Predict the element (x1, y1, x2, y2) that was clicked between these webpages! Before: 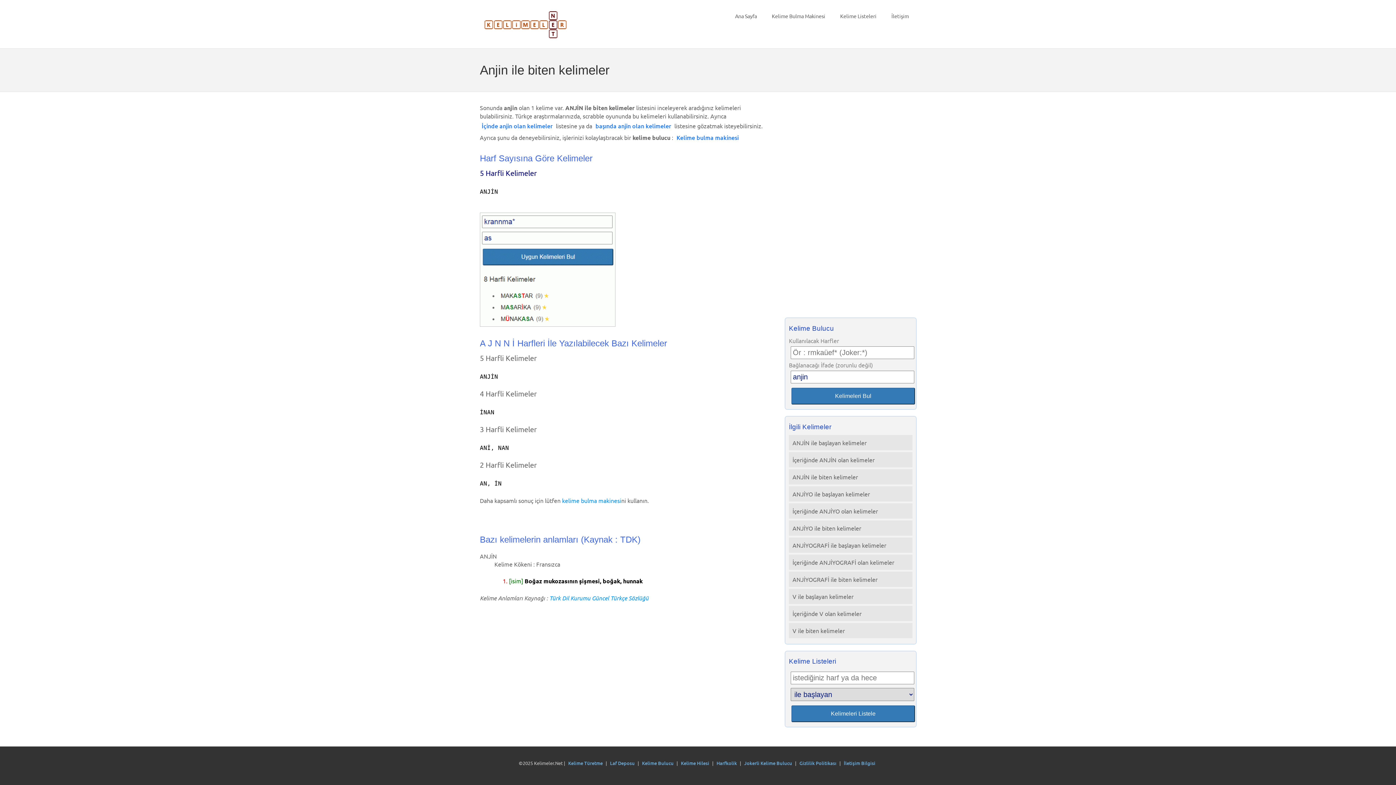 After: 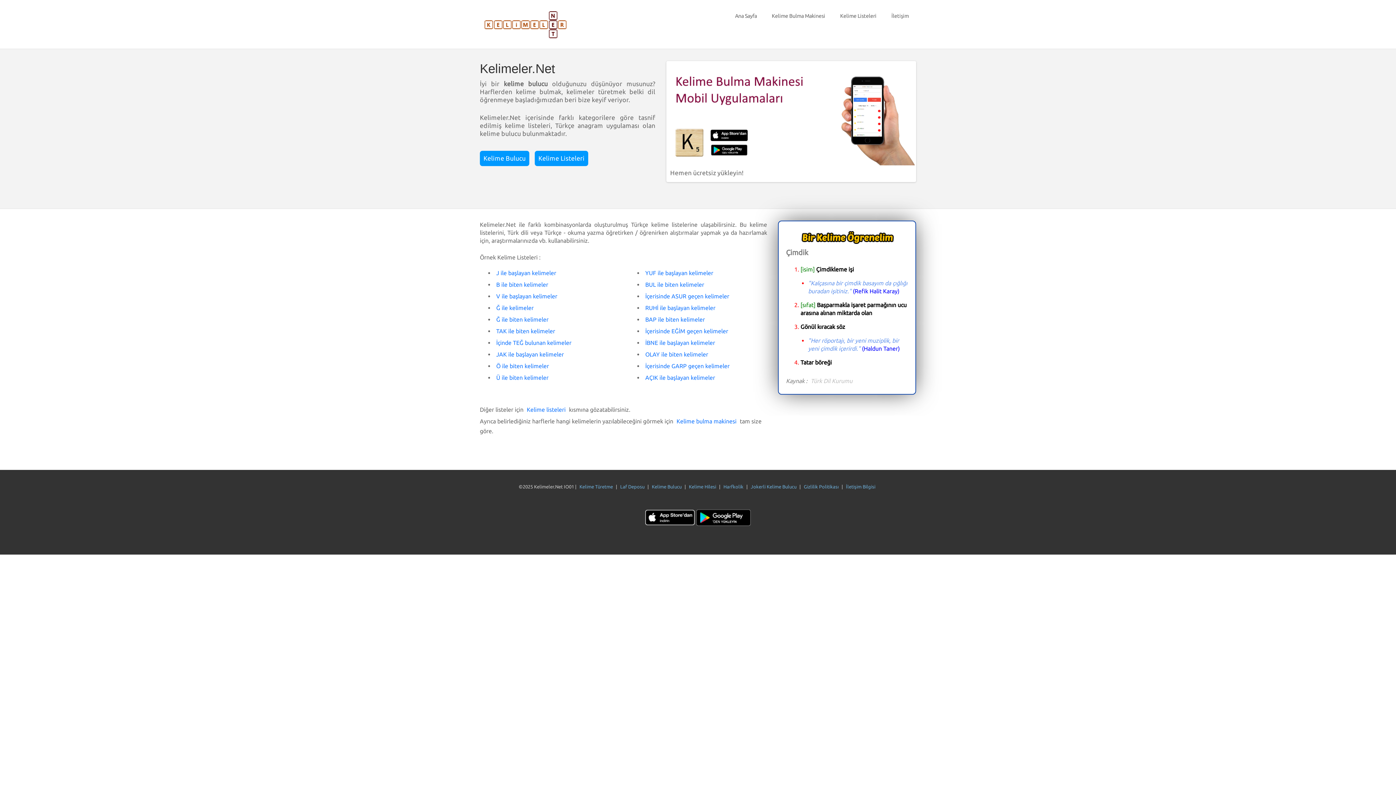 Action: bbox: (728, 8, 764, 24) label: Ana Sayfa